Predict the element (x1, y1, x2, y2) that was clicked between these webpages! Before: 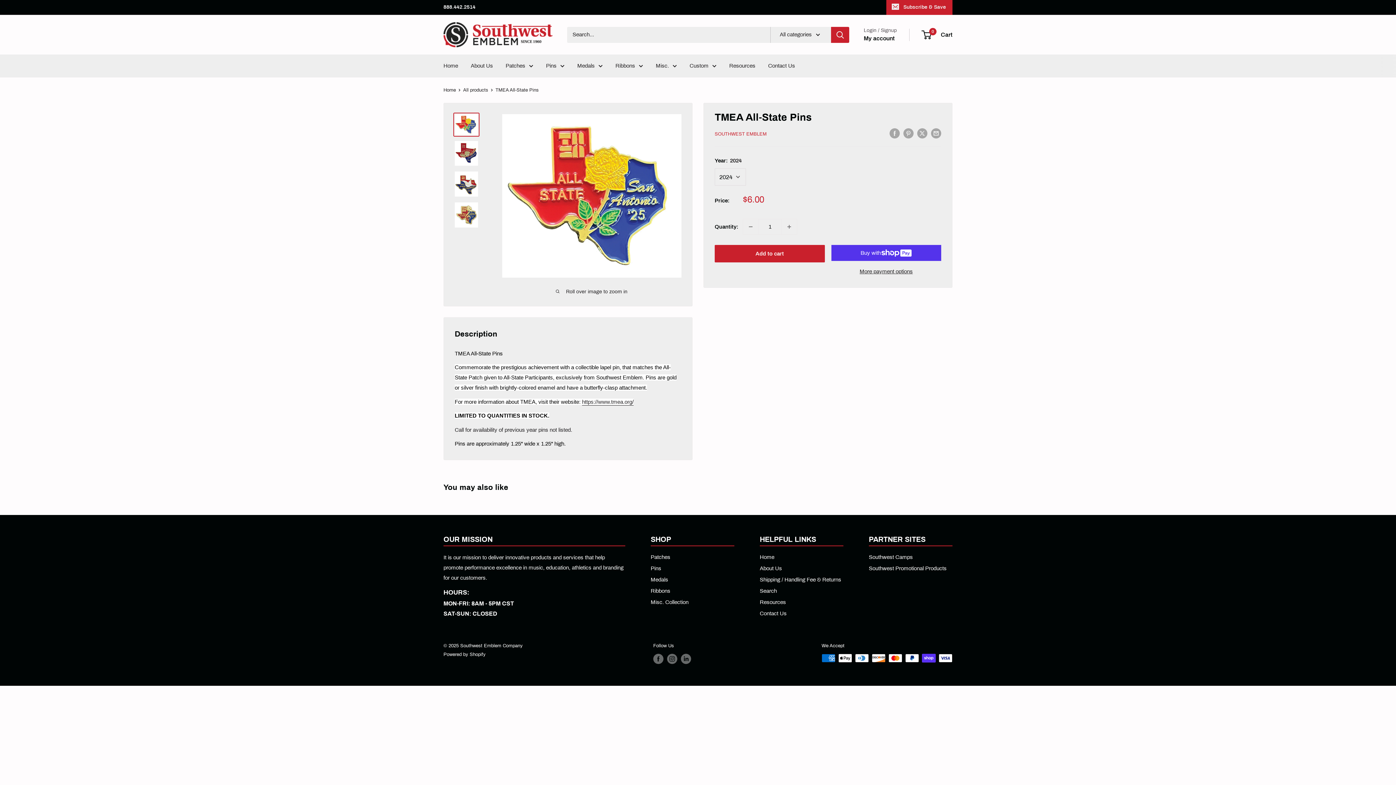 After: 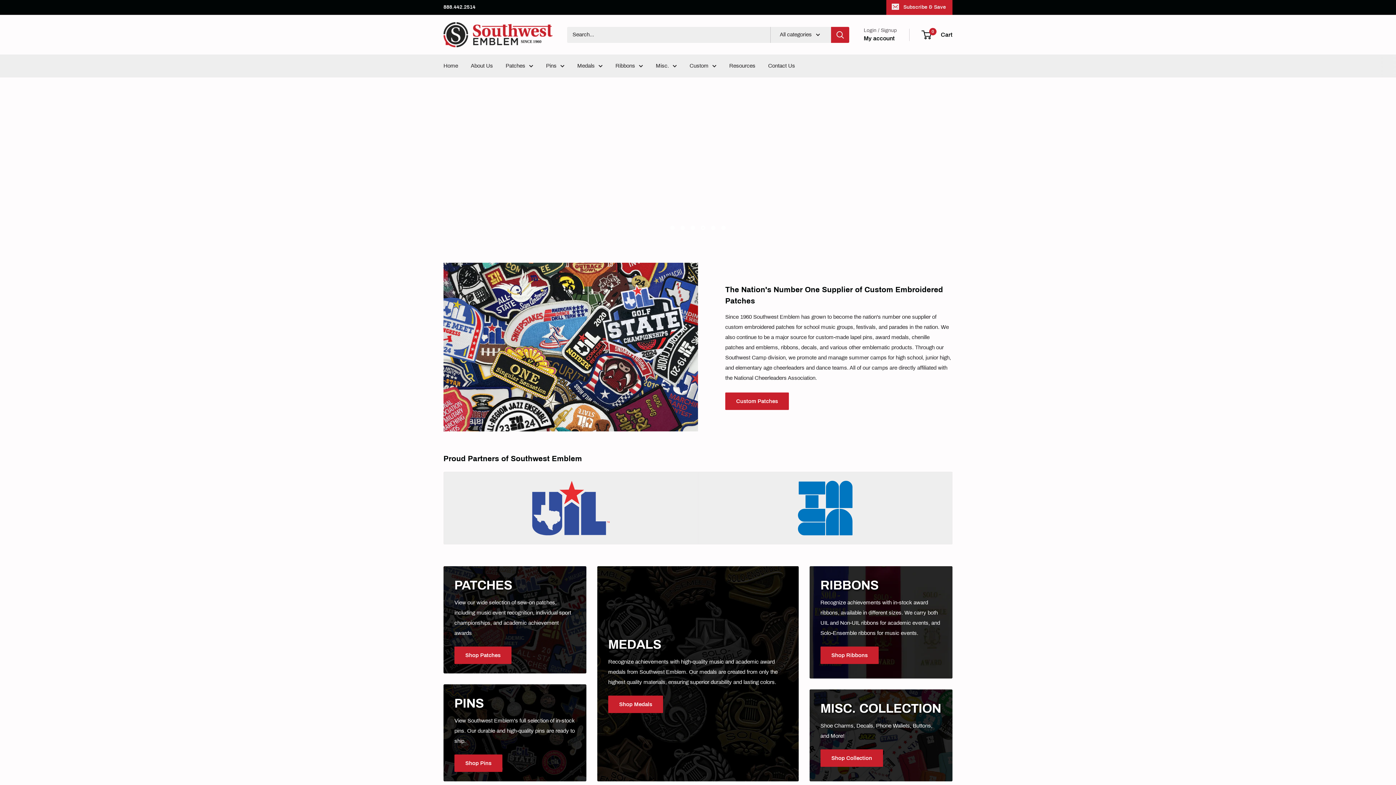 Action: bbox: (443, 22, 552, 47) label: Southwest Emblem Company